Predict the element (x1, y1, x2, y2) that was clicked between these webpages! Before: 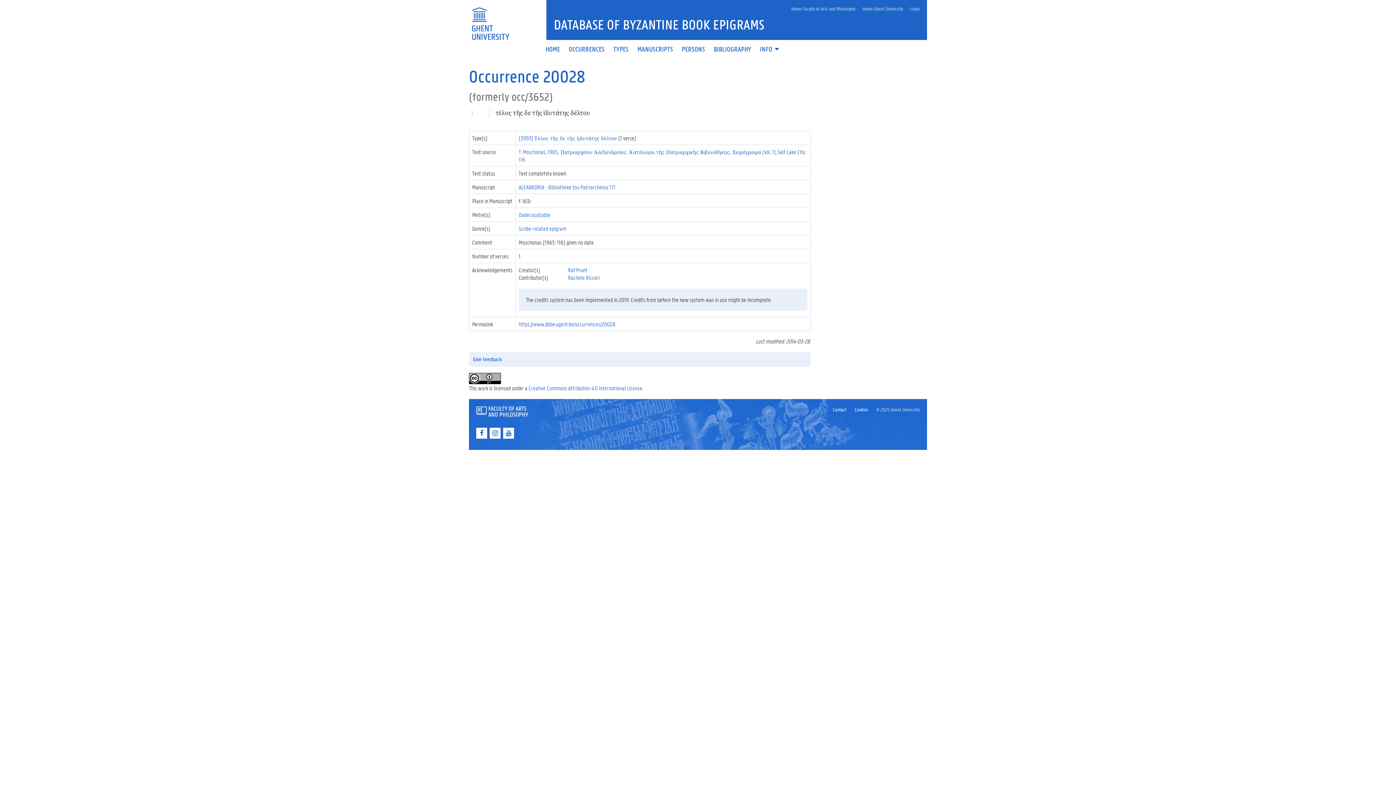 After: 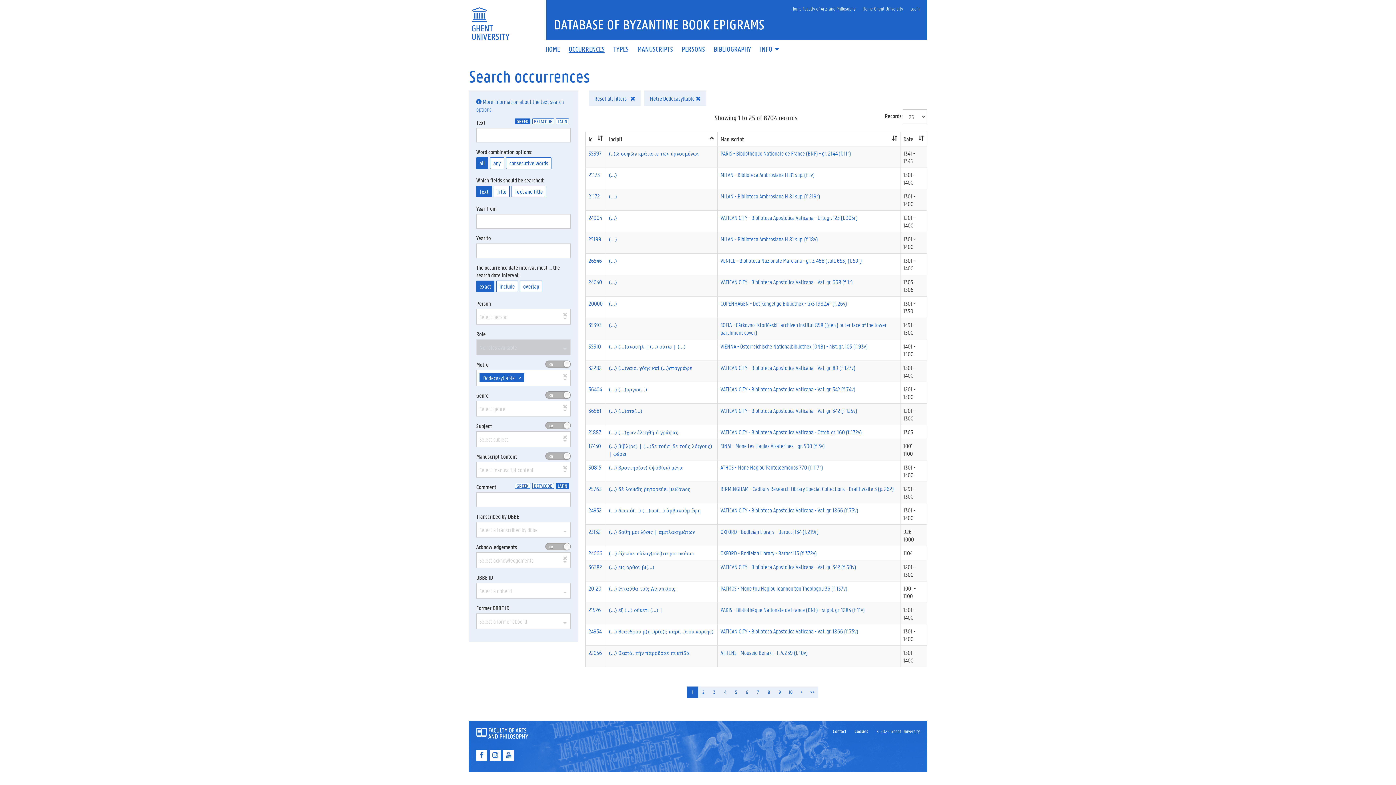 Action: label: Dodecasyllable bbox: (518, 210, 550, 218)